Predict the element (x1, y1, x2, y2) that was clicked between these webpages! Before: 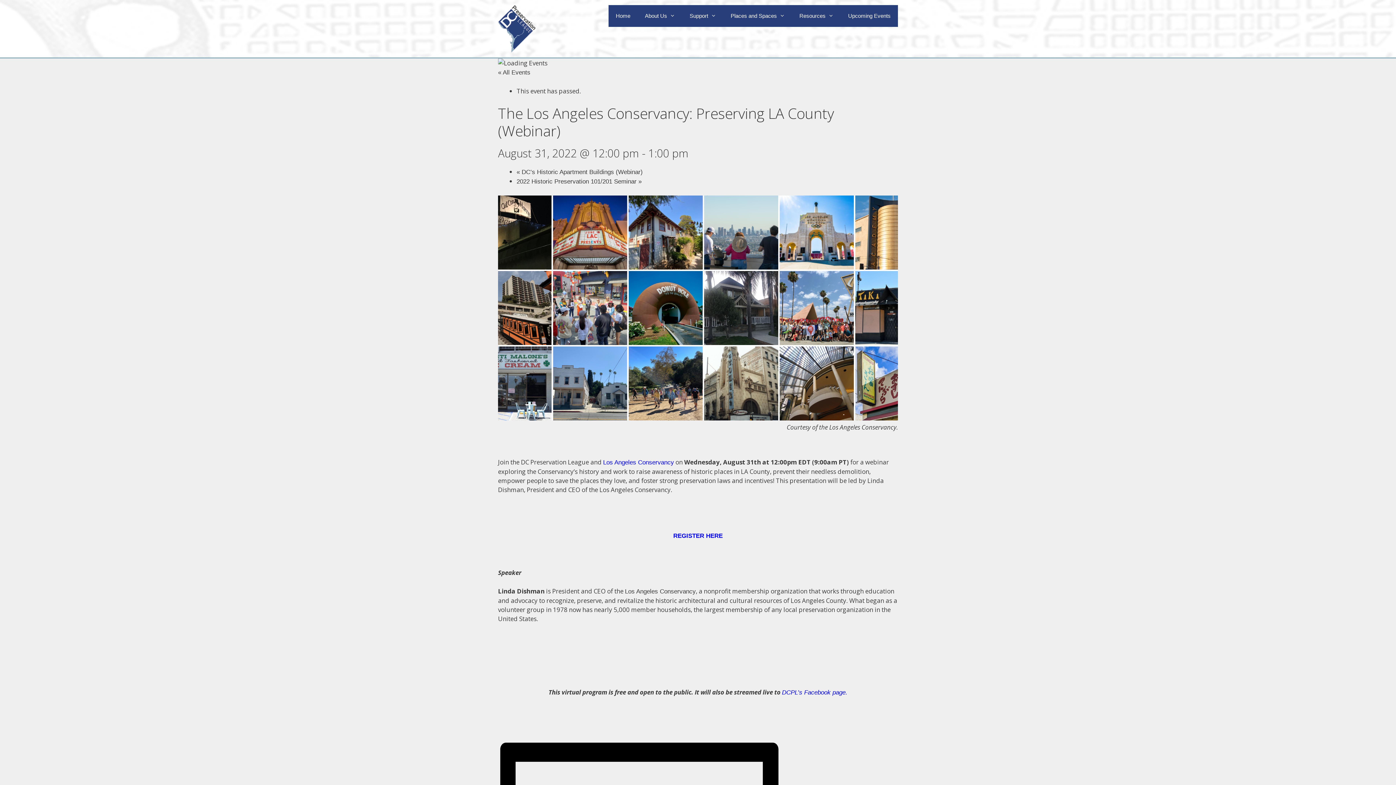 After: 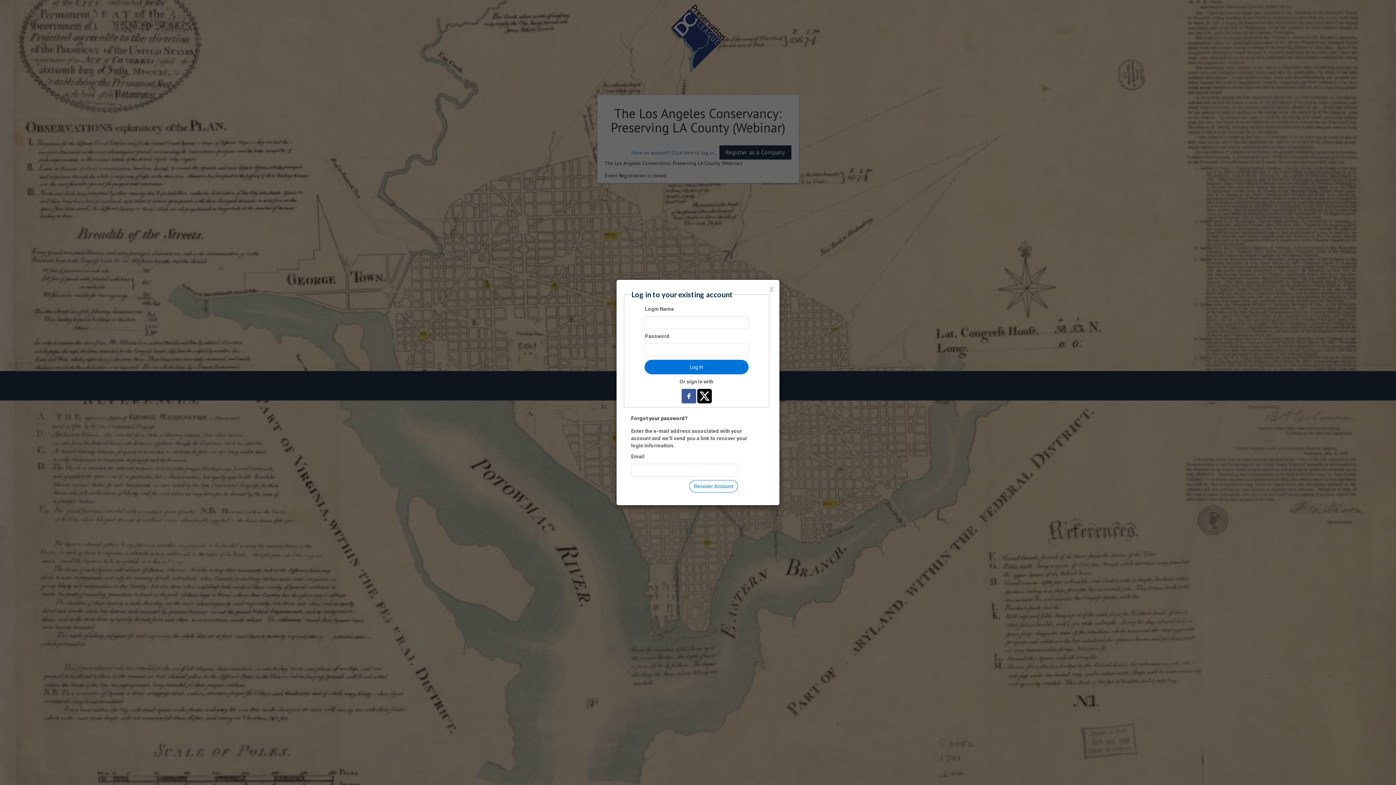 Action: bbox: (673, 532, 722, 539) label: REGISTER HERE